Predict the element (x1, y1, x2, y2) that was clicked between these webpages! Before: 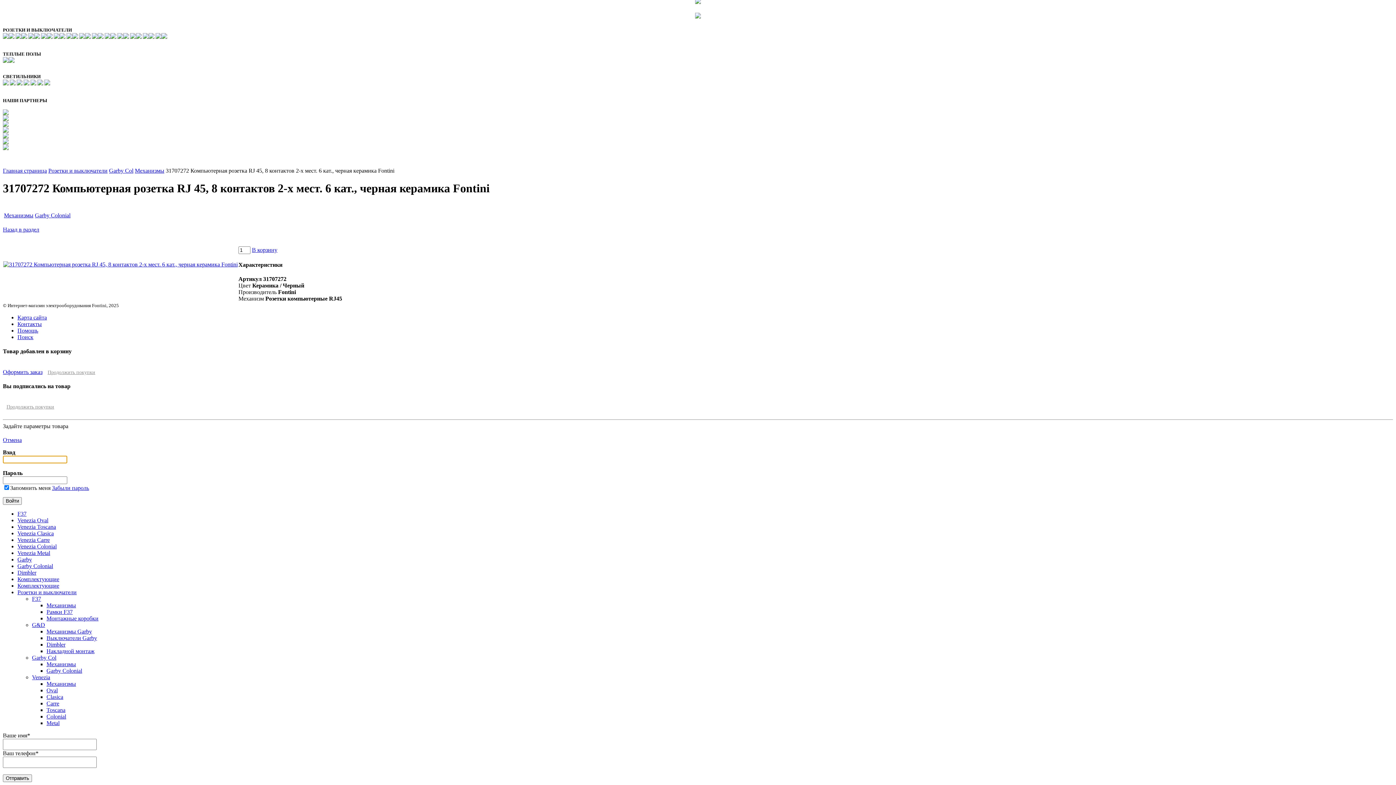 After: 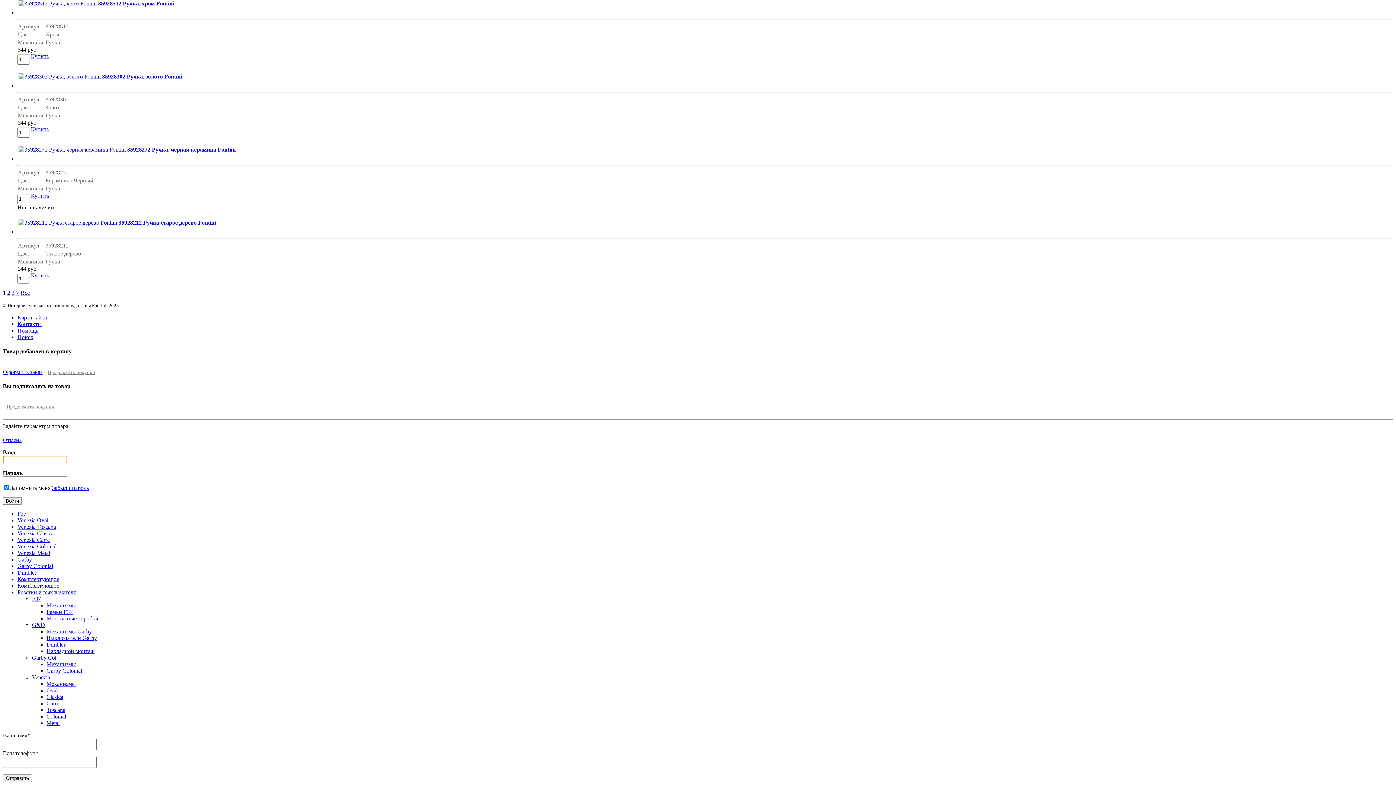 Action: bbox: (17, 582, 59, 588) label: Комплектующие